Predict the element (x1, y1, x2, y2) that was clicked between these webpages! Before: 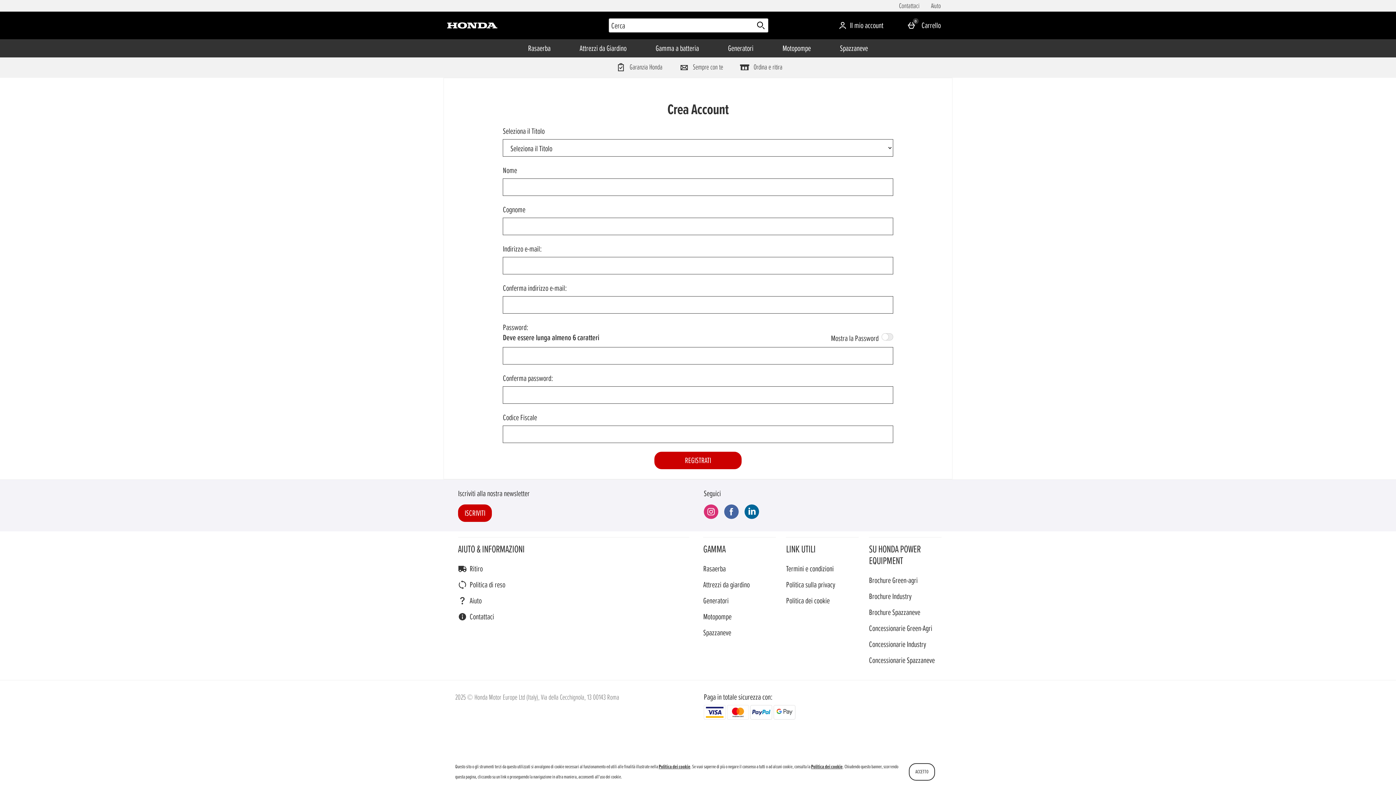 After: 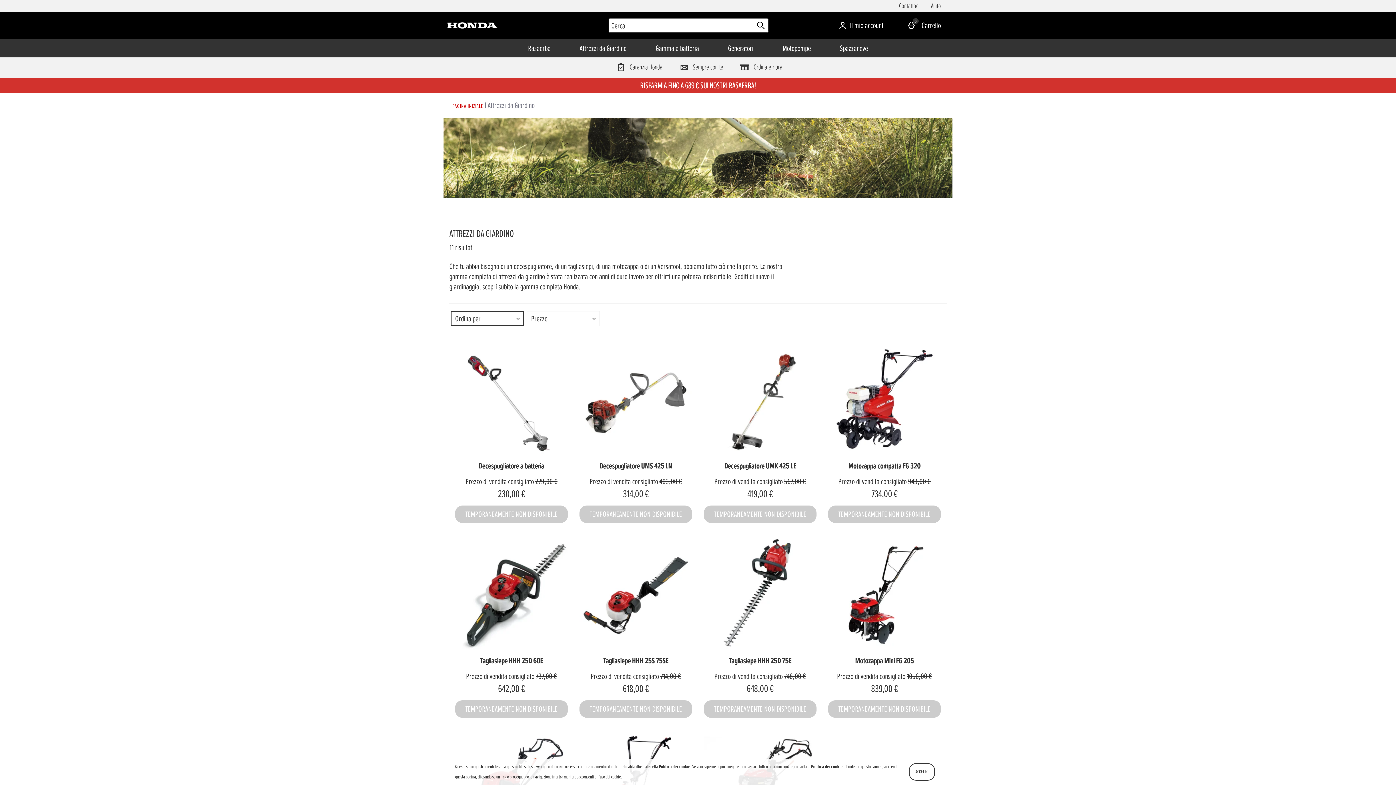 Action: bbox: (565, 39, 641, 57) label: Attrezzi da Giardino